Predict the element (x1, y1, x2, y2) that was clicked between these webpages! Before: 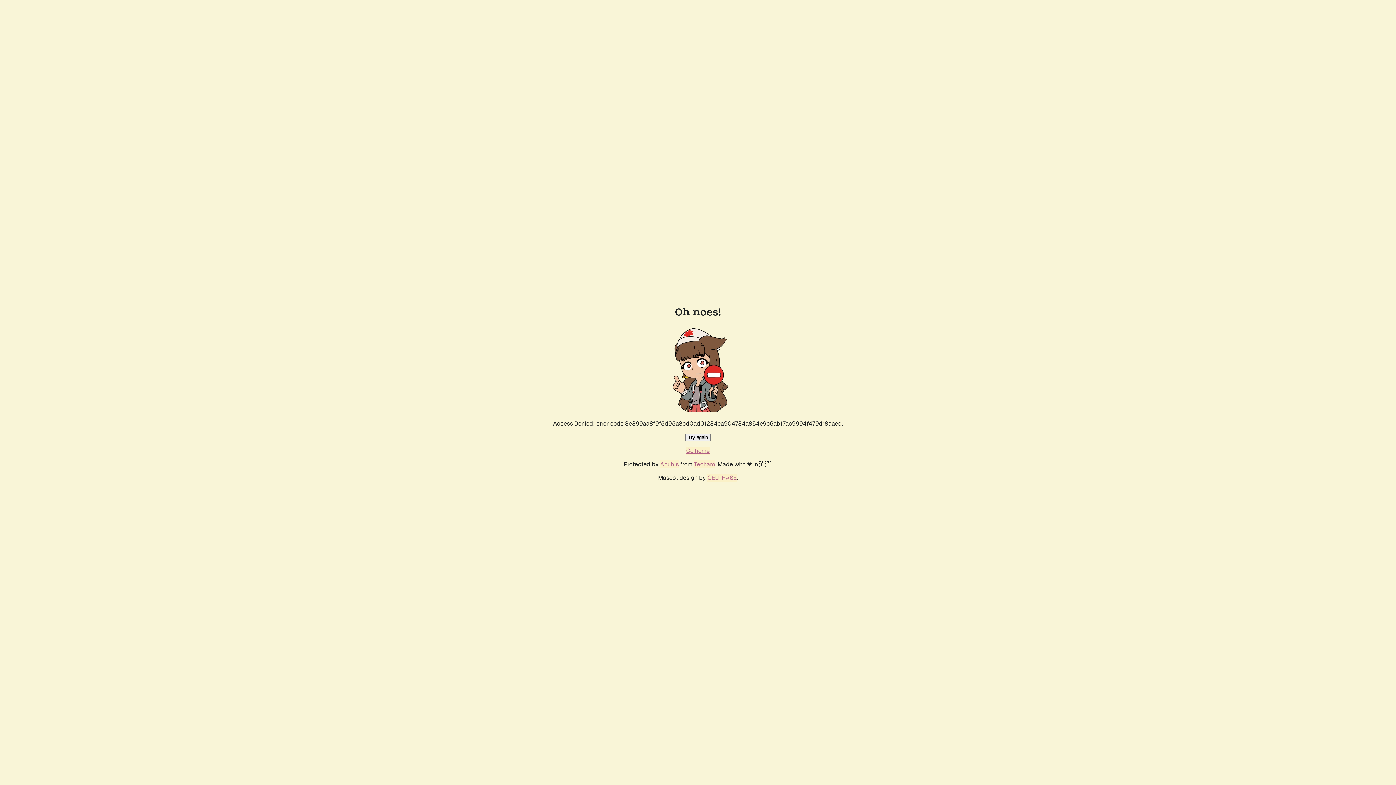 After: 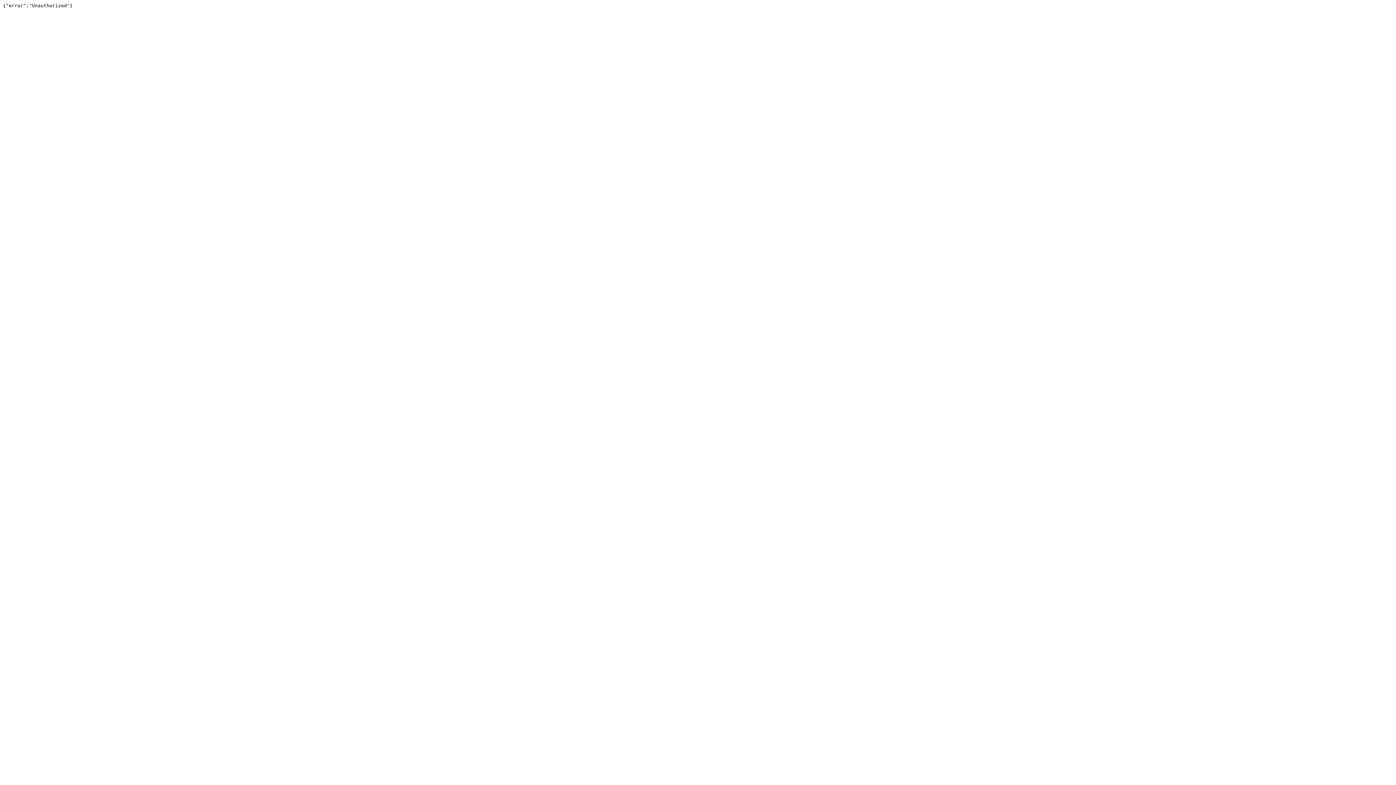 Action: label: Techaro bbox: (694, 460, 715, 468)